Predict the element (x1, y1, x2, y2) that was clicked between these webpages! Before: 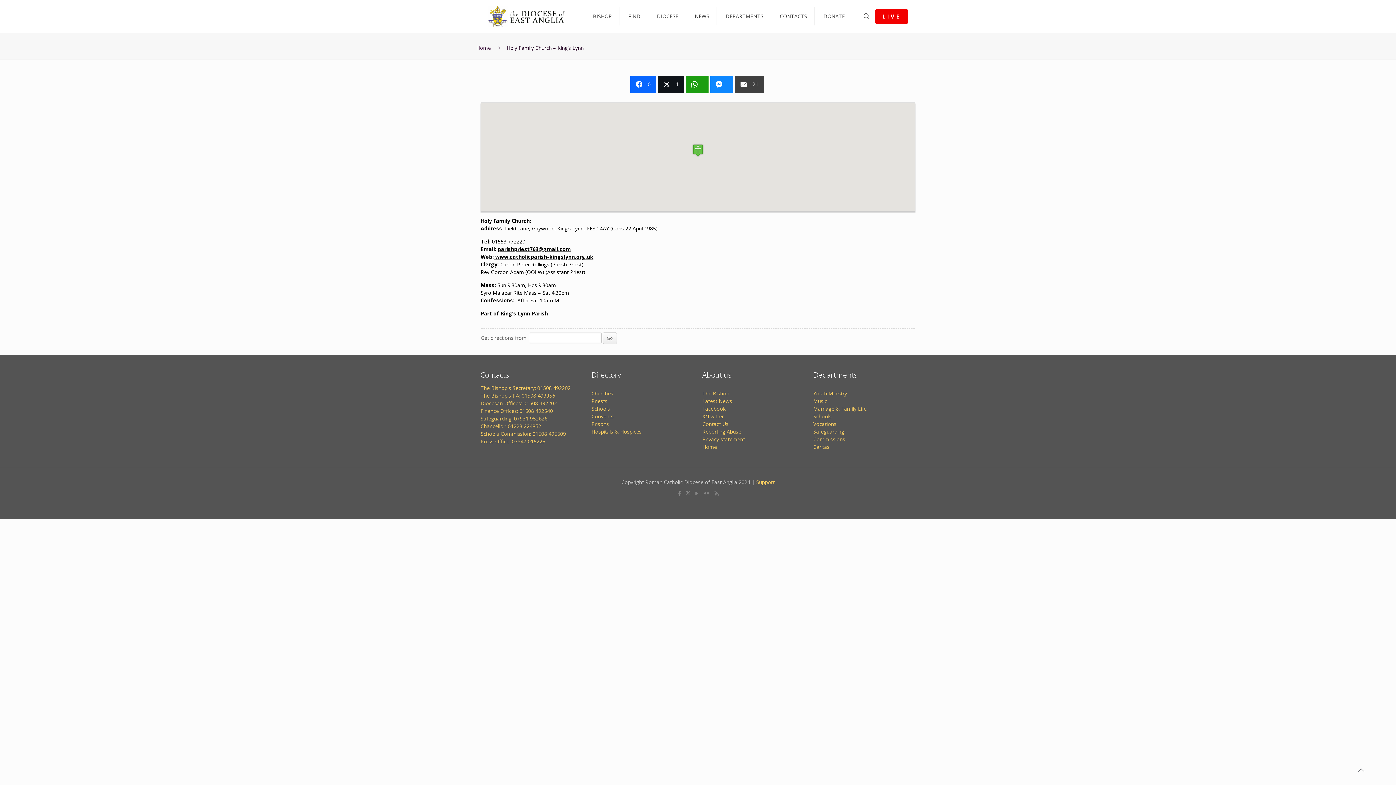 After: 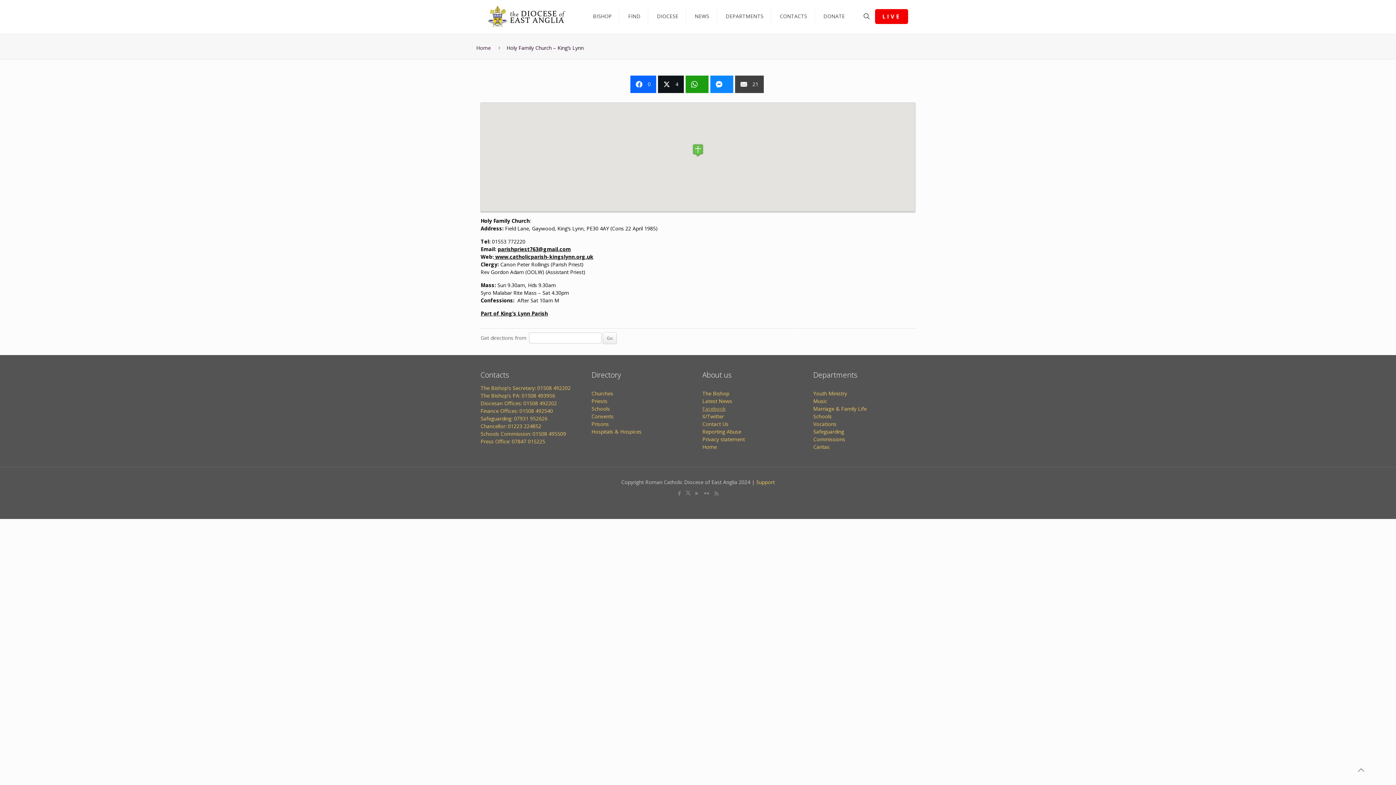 Action: label: Facebook bbox: (702, 405, 725, 412)